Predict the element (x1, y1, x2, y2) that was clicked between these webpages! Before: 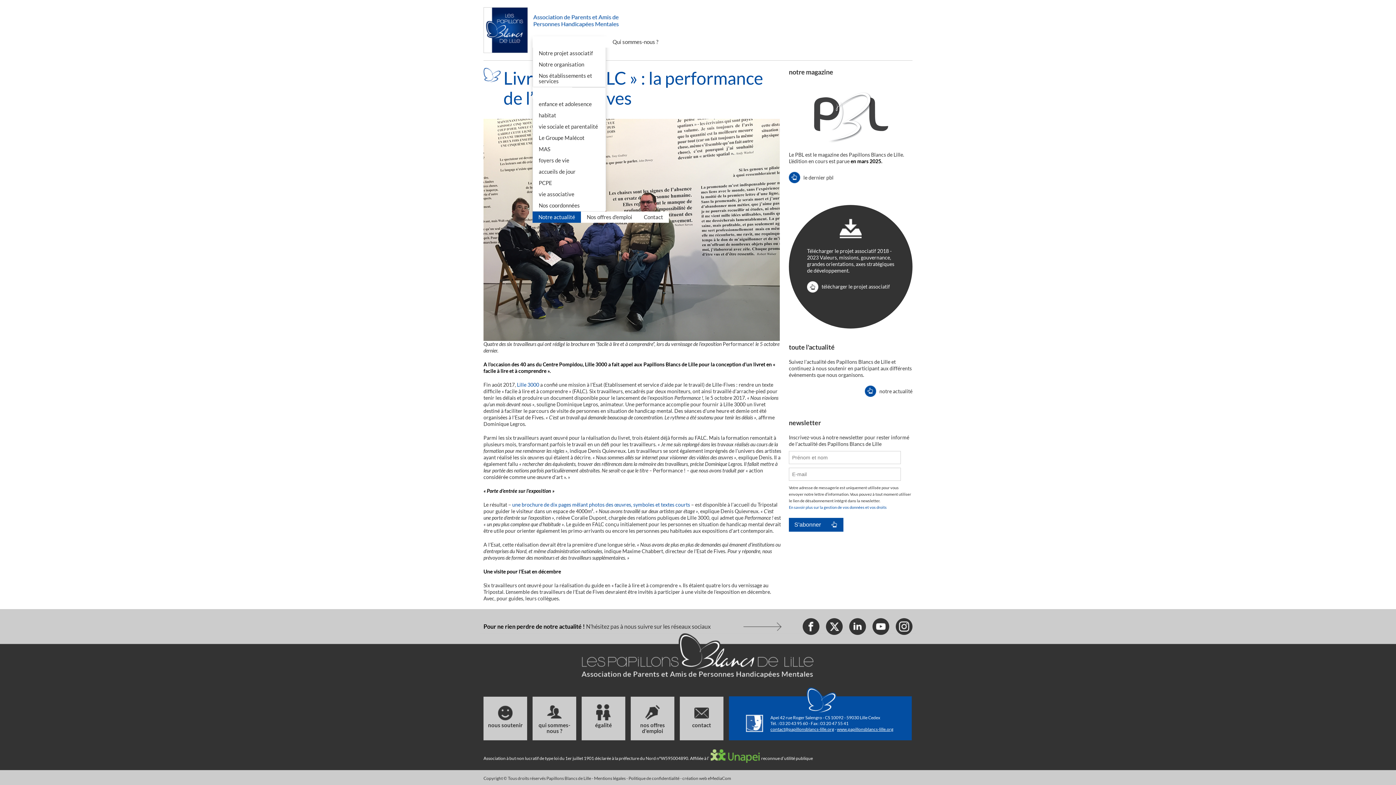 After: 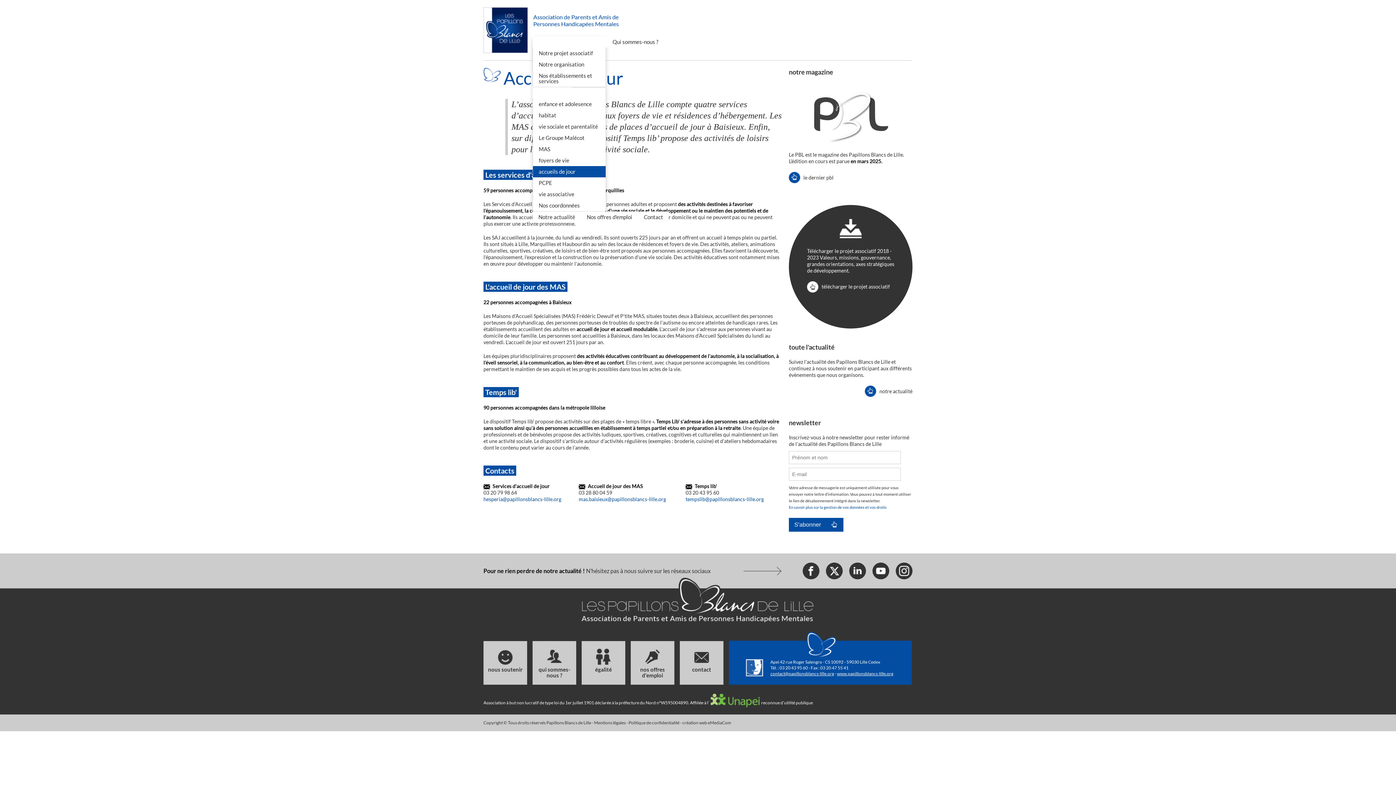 Action: label: accueils de jour bbox: (533, 166, 605, 177)